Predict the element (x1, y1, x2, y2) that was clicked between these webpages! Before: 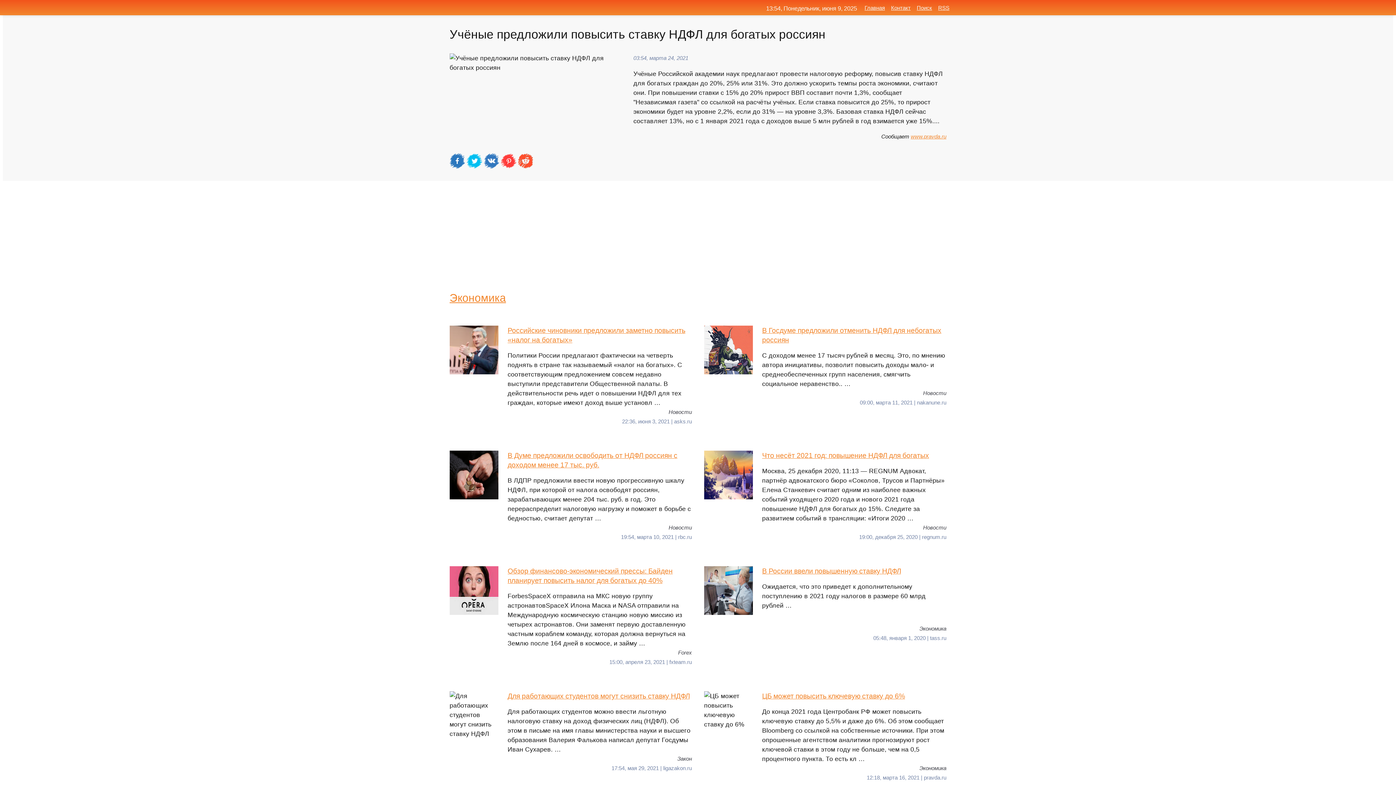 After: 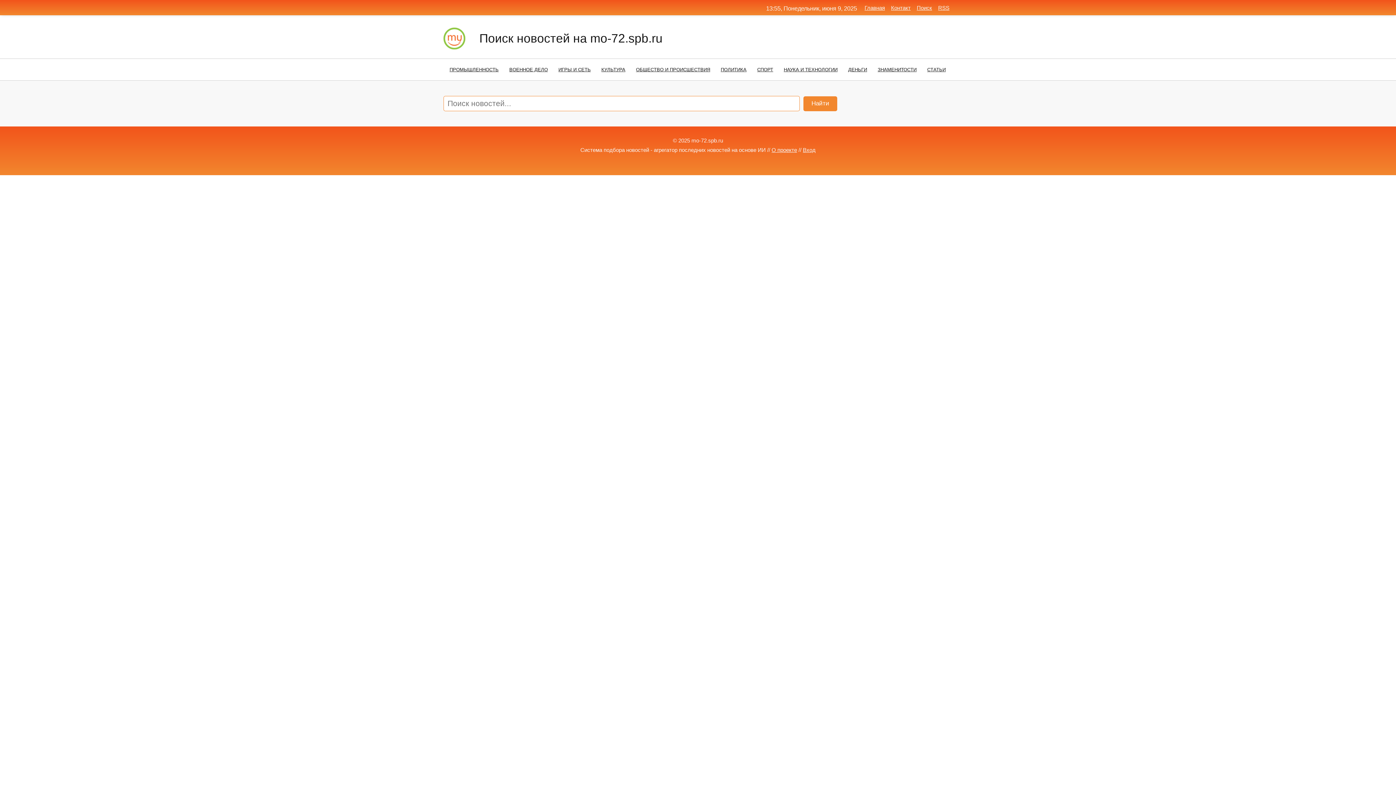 Action: label: Поиск bbox: (917, 4, 932, 10)